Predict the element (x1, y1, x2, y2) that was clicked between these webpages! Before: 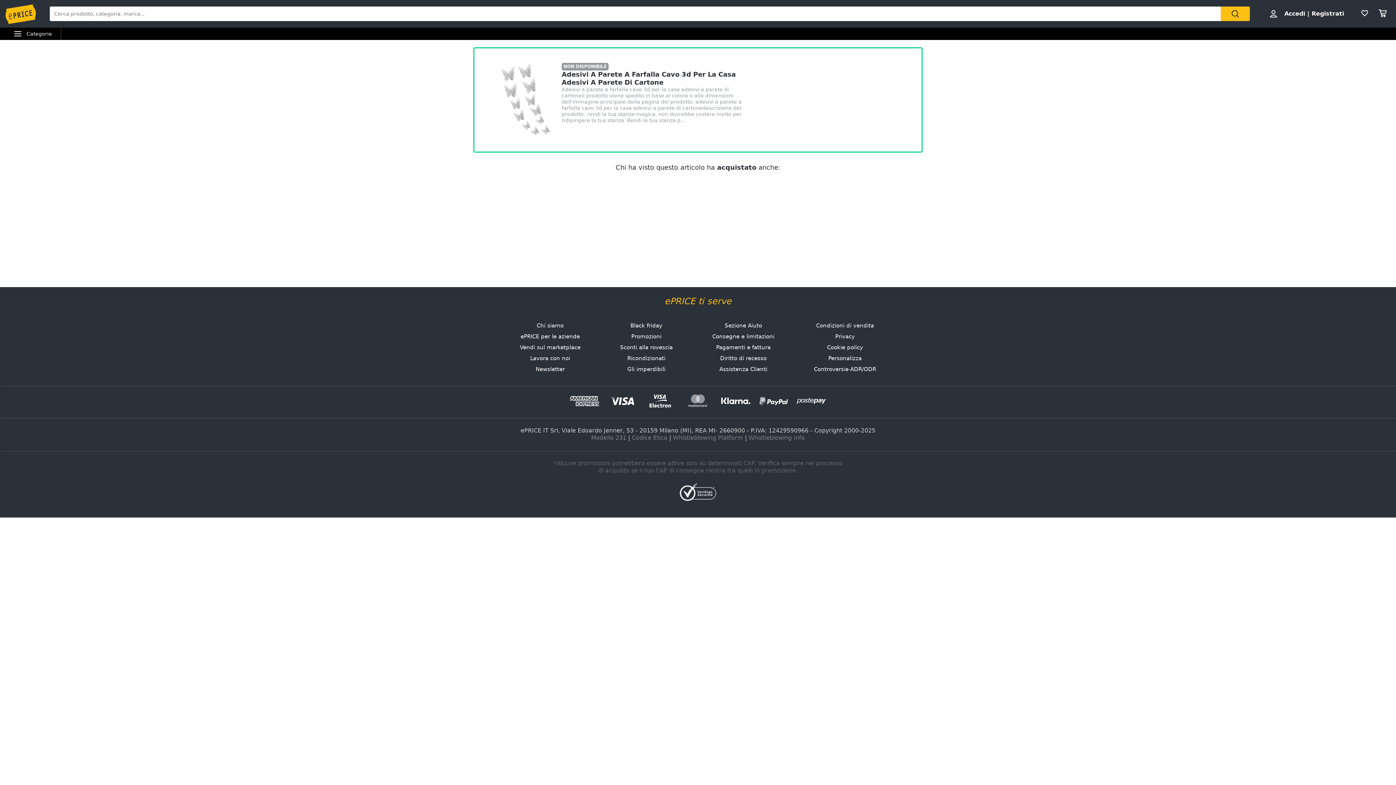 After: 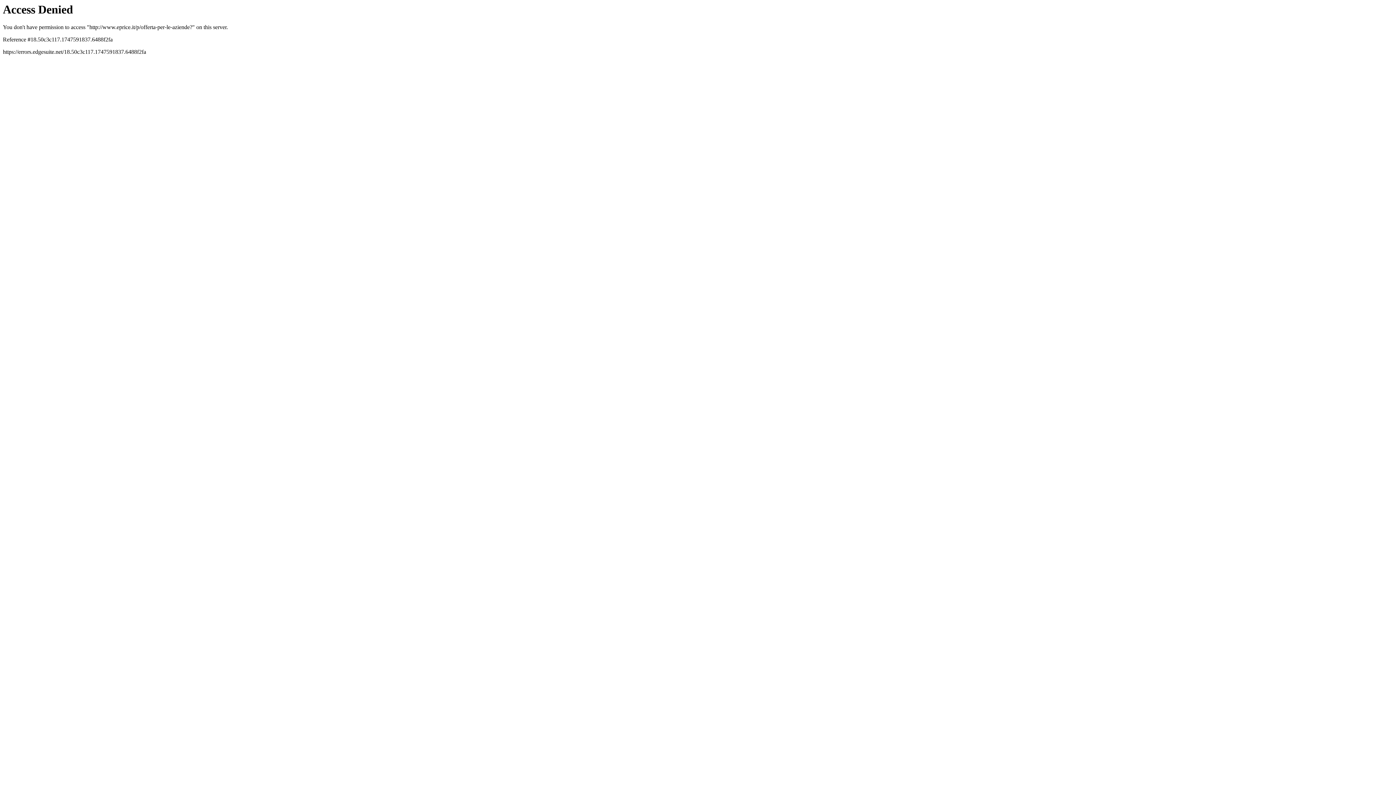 Action: bbox: (520, 333, 580, 340) label: ePRICE per le aziende